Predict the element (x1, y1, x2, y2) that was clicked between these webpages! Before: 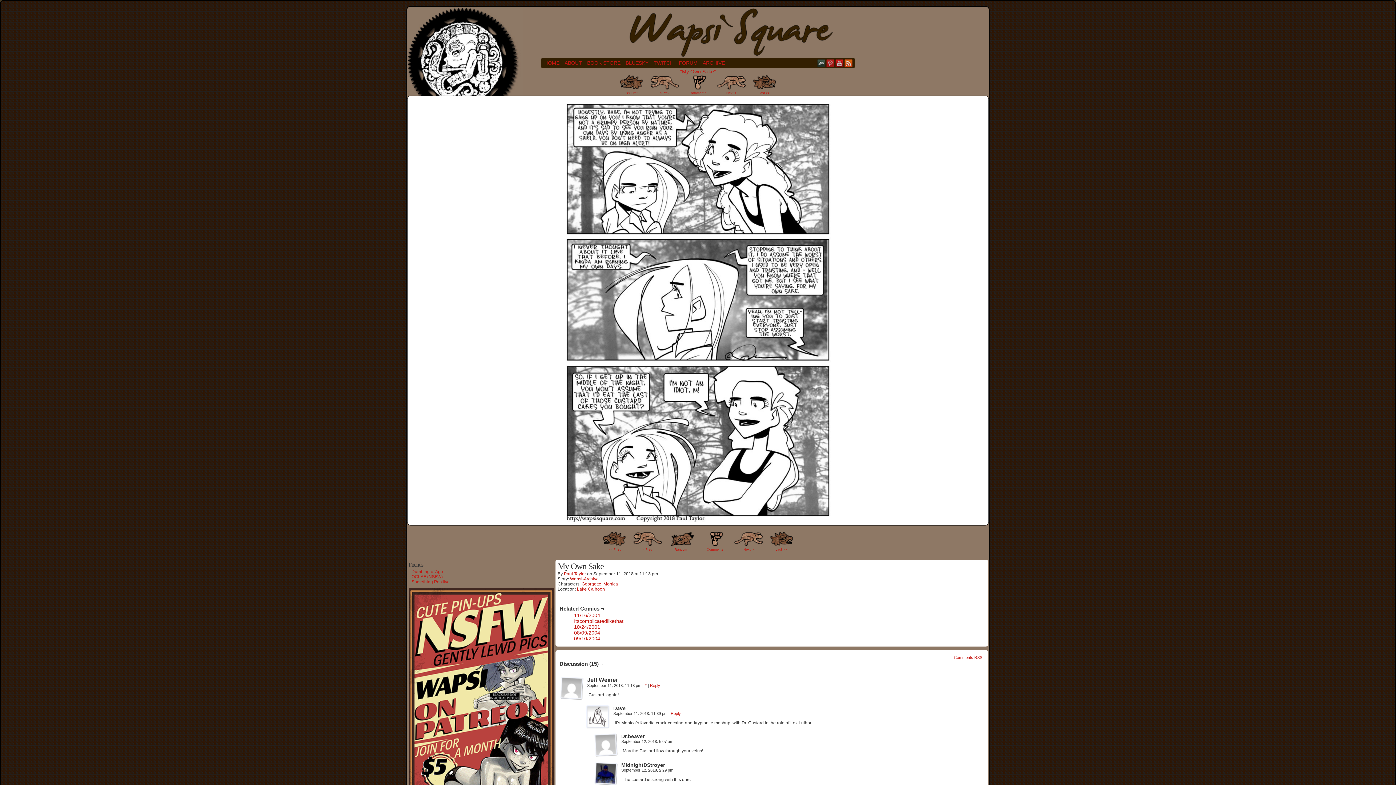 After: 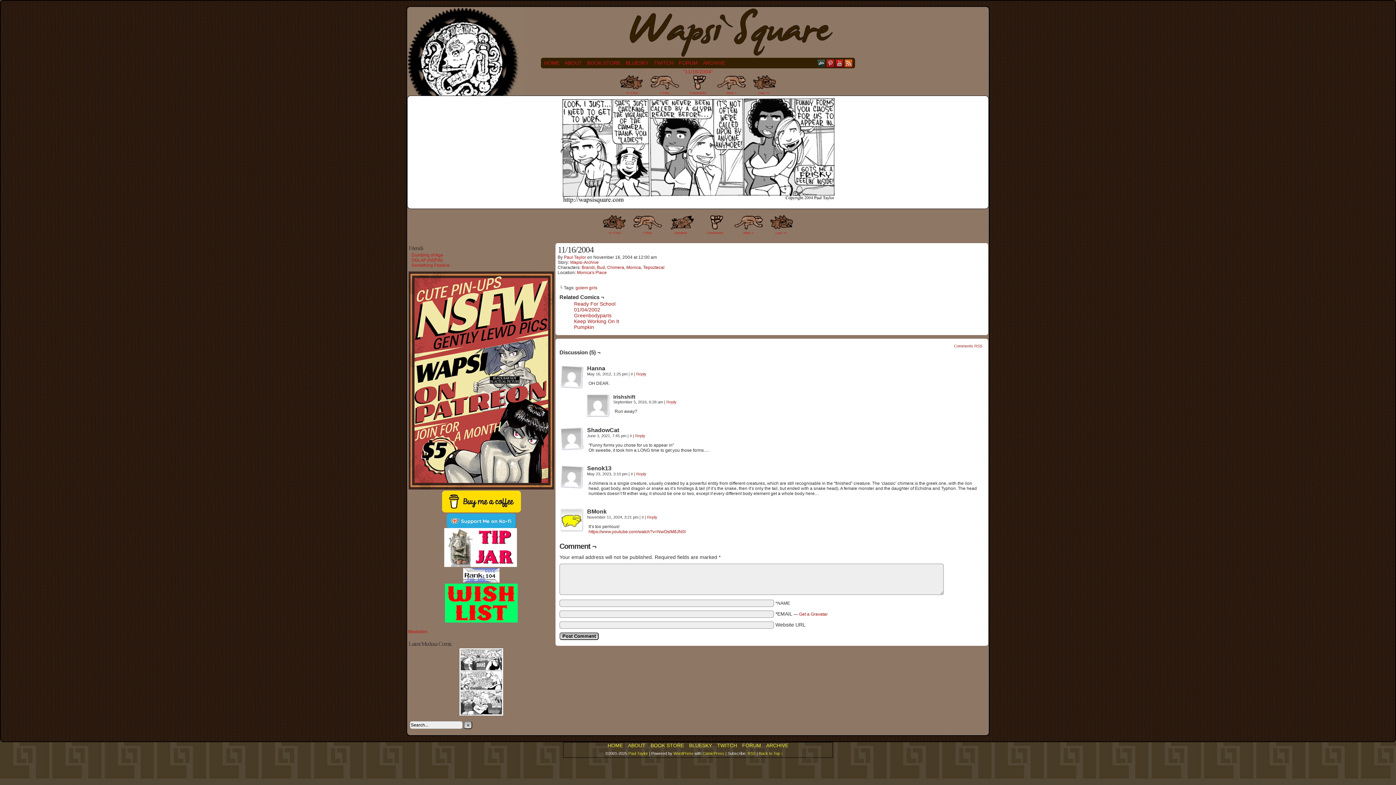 Action: bbox: (574, 612, 600, 618) label: 11/16/2004